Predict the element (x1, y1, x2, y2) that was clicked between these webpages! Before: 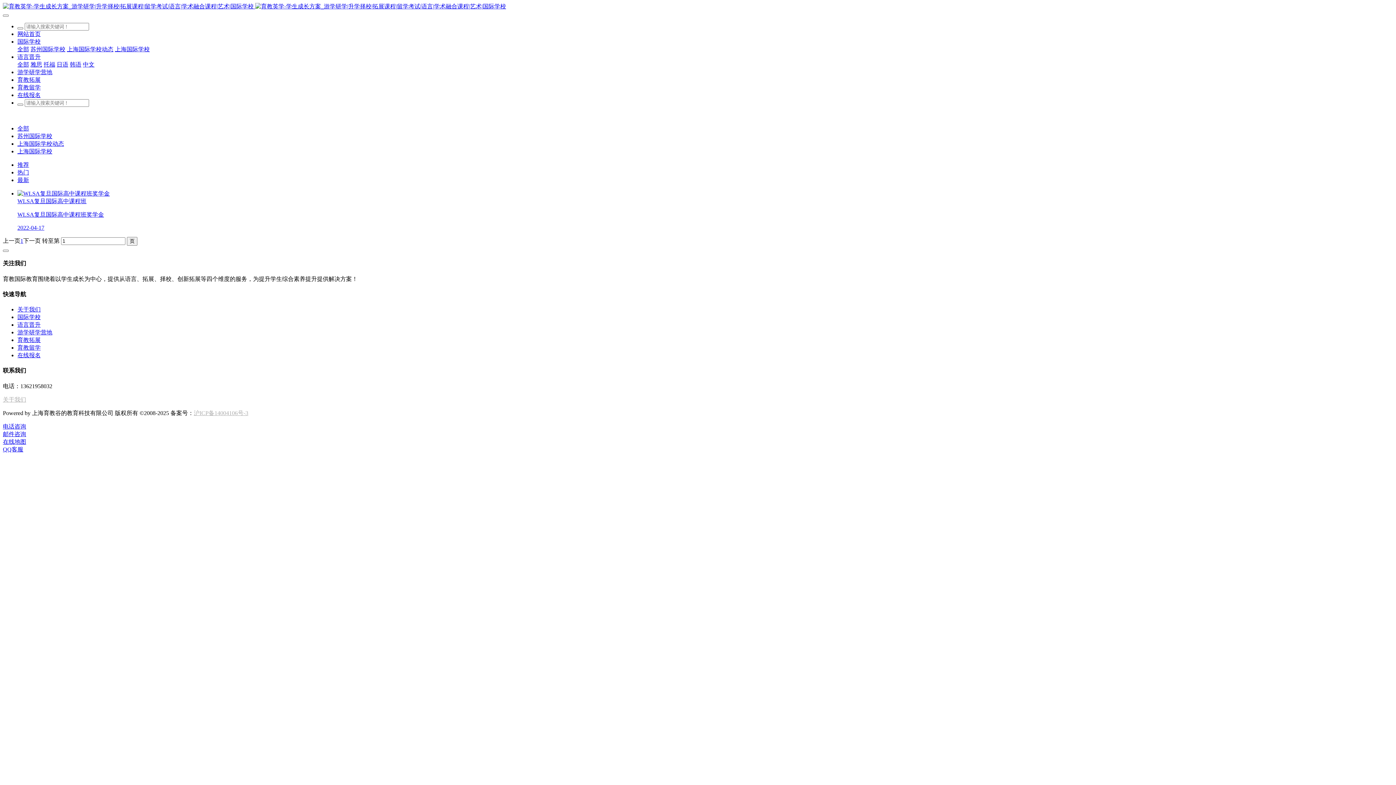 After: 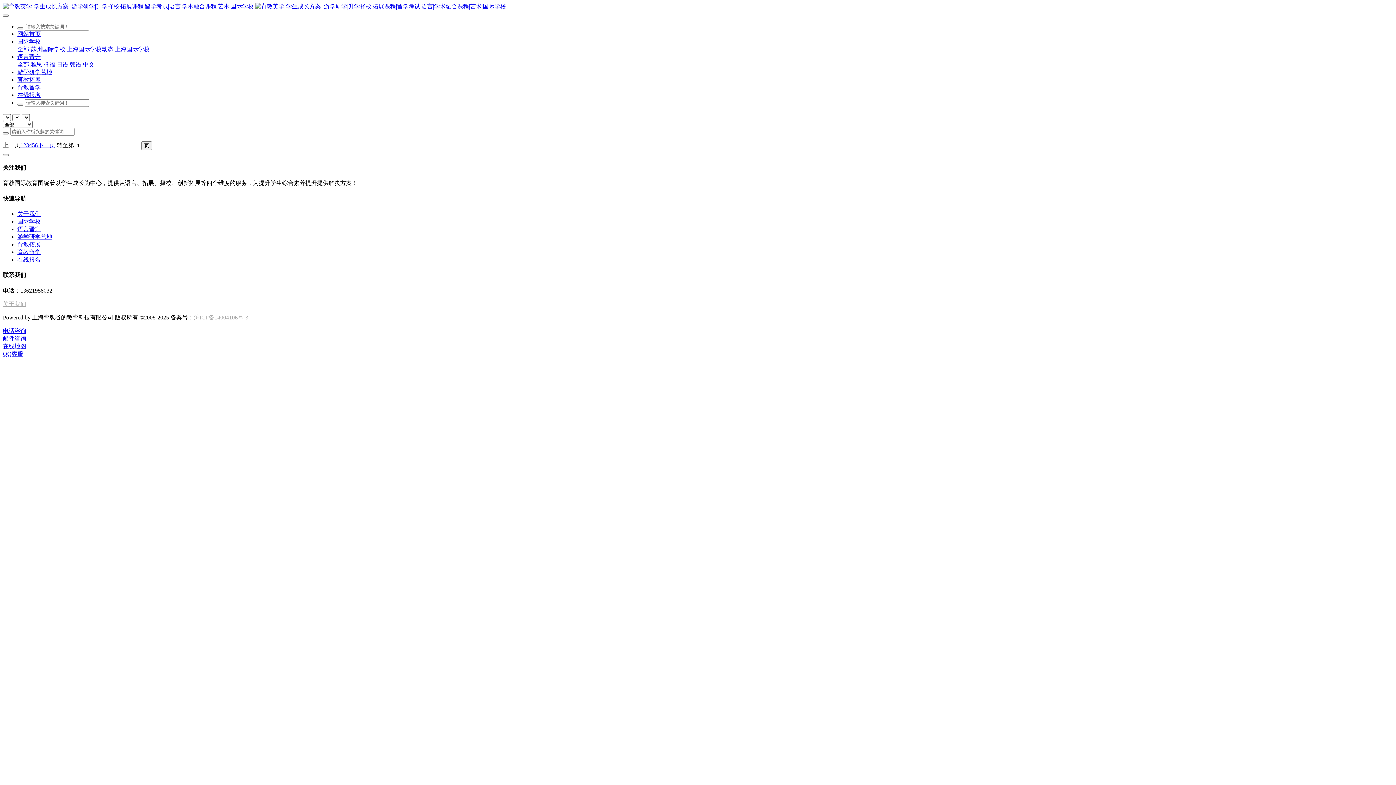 Action: bbox: (17, 27, 23, 29)